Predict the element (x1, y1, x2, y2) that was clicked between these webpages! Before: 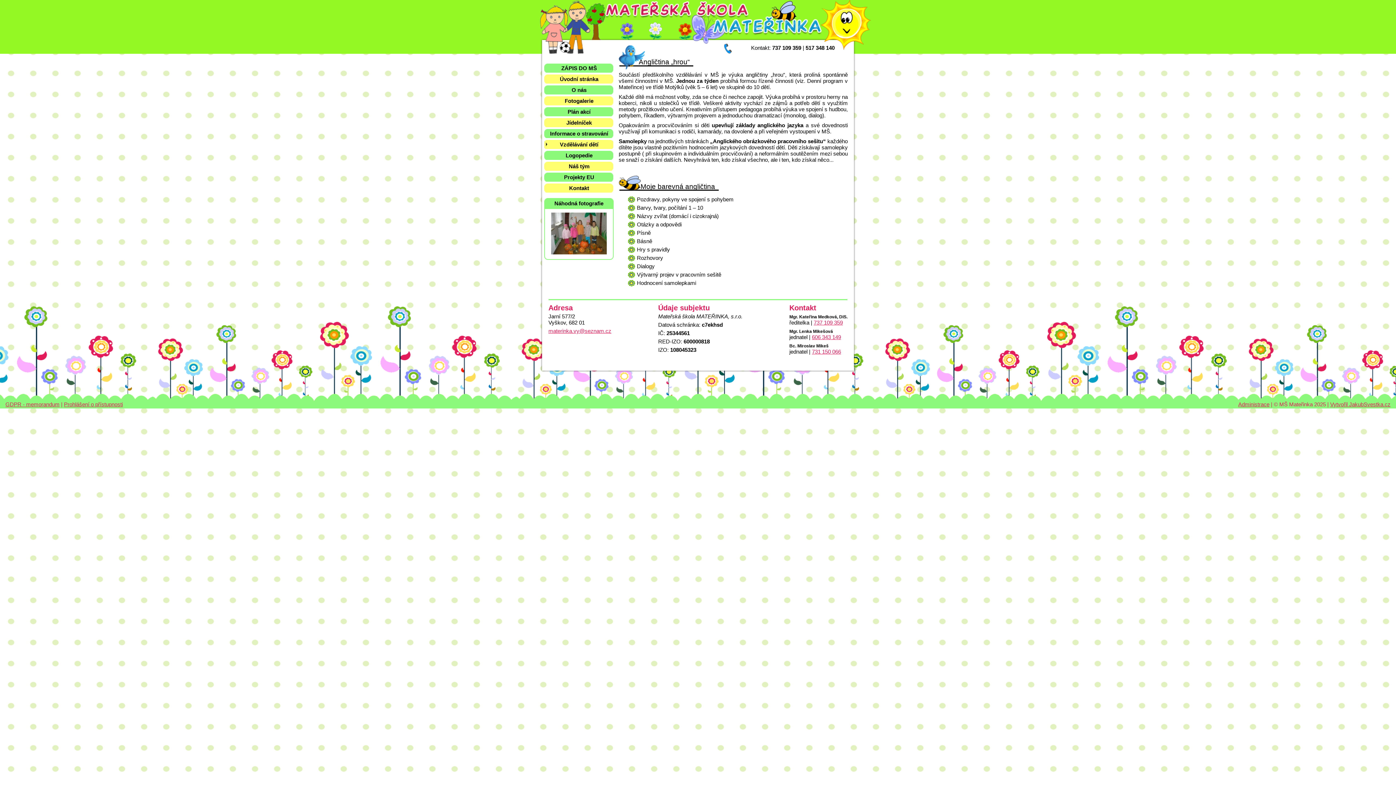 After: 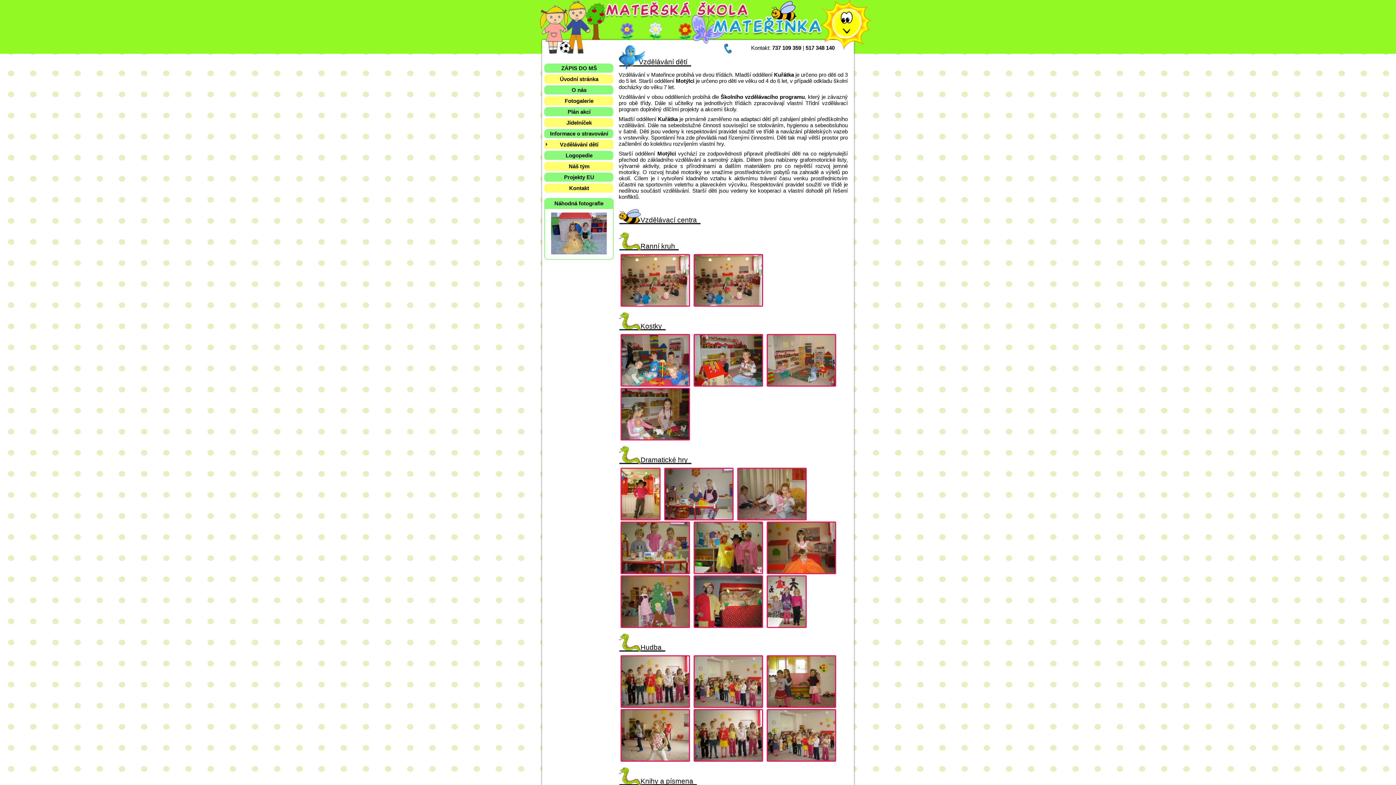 Action: bbox: (544, 141, 614, 147) label: Vzdělávání dětí